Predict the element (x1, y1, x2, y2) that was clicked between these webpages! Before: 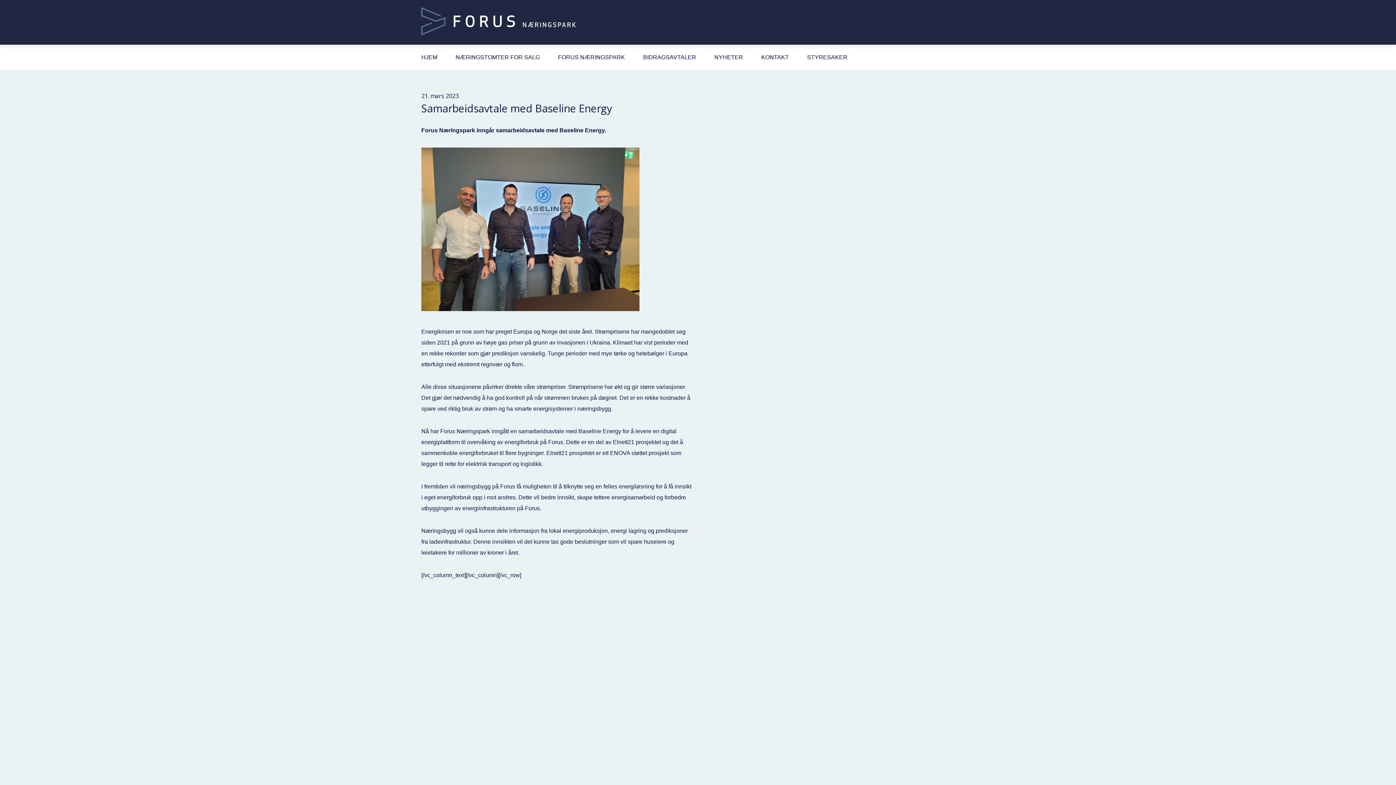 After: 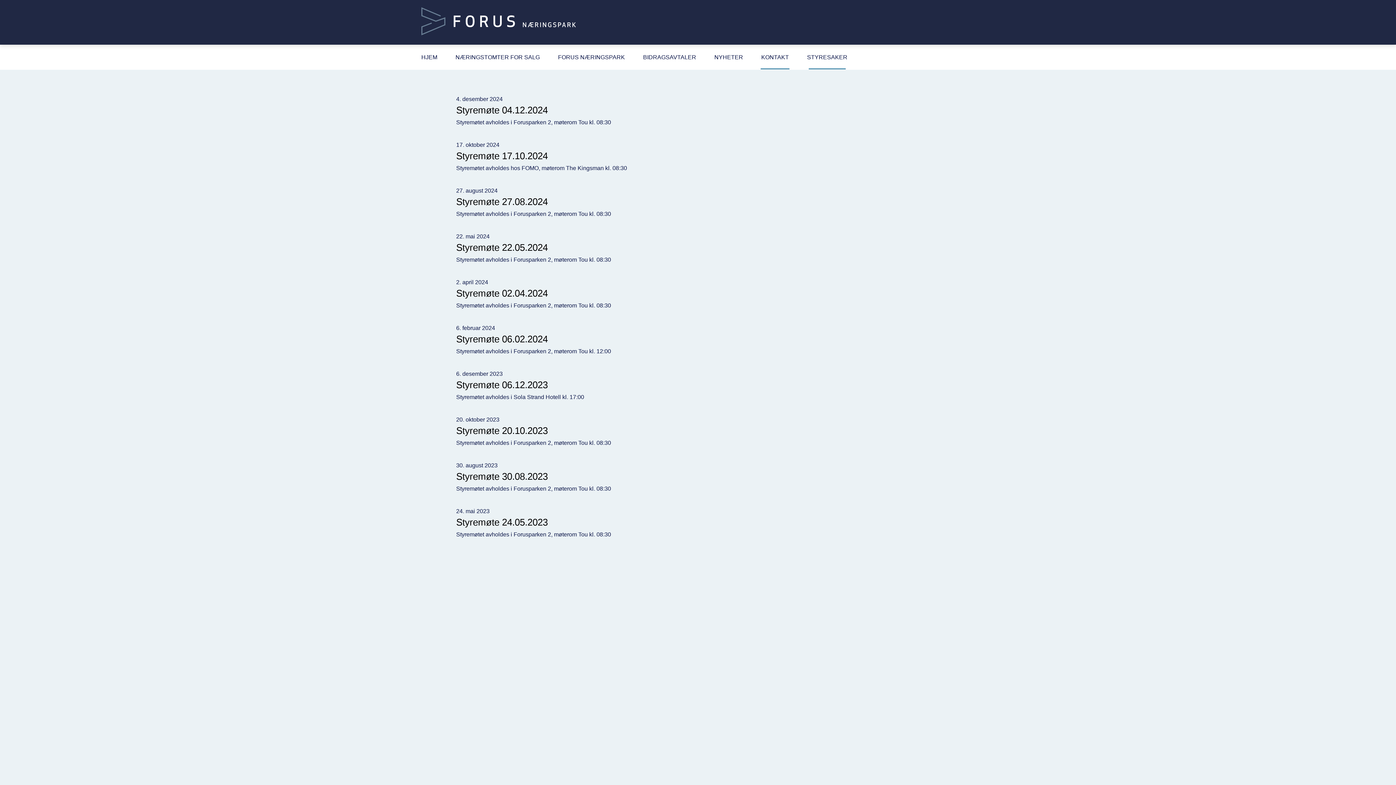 Action: bbox: (803, 50, 851, 64) label: STYRESAKER